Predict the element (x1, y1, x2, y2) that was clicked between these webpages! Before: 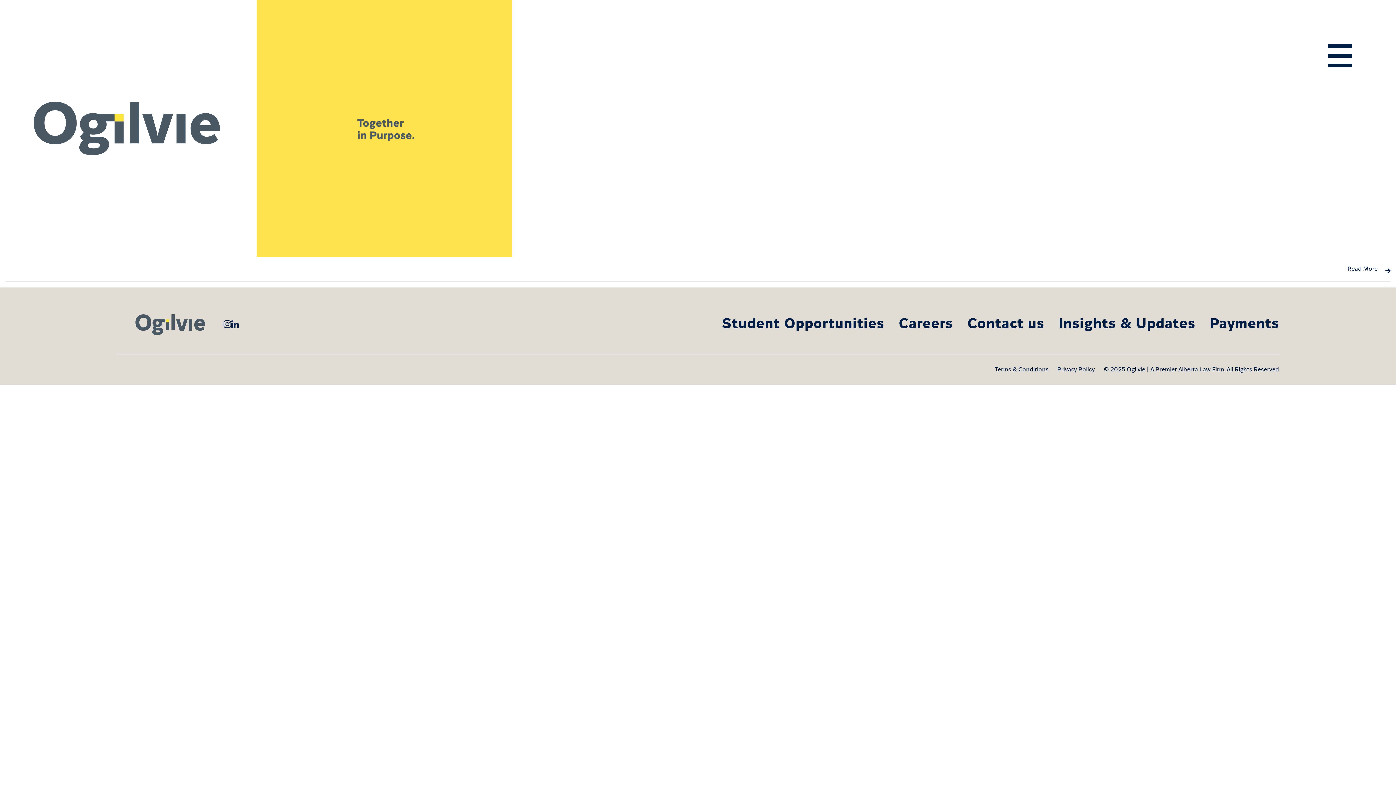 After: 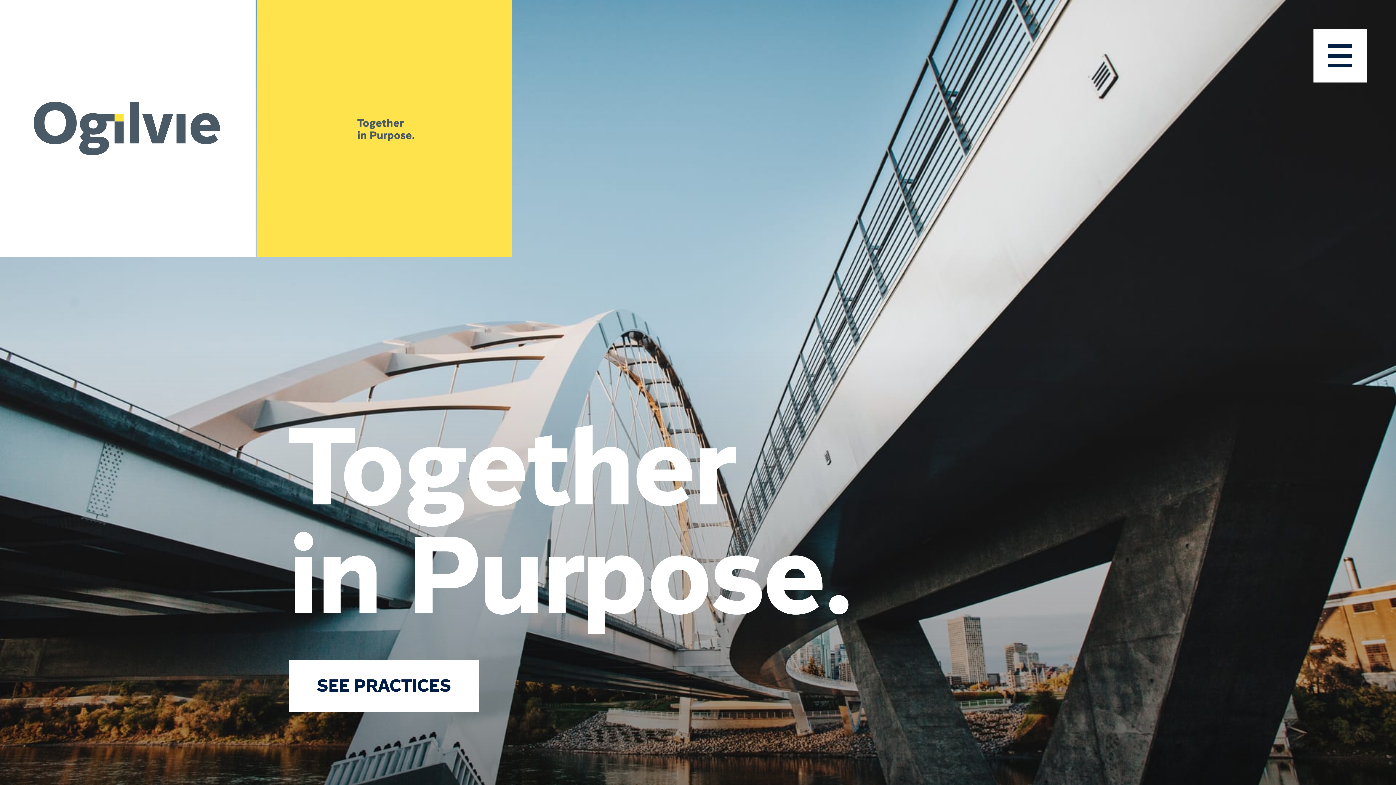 Action: bbox: (0, 0, 255, 257) label:  